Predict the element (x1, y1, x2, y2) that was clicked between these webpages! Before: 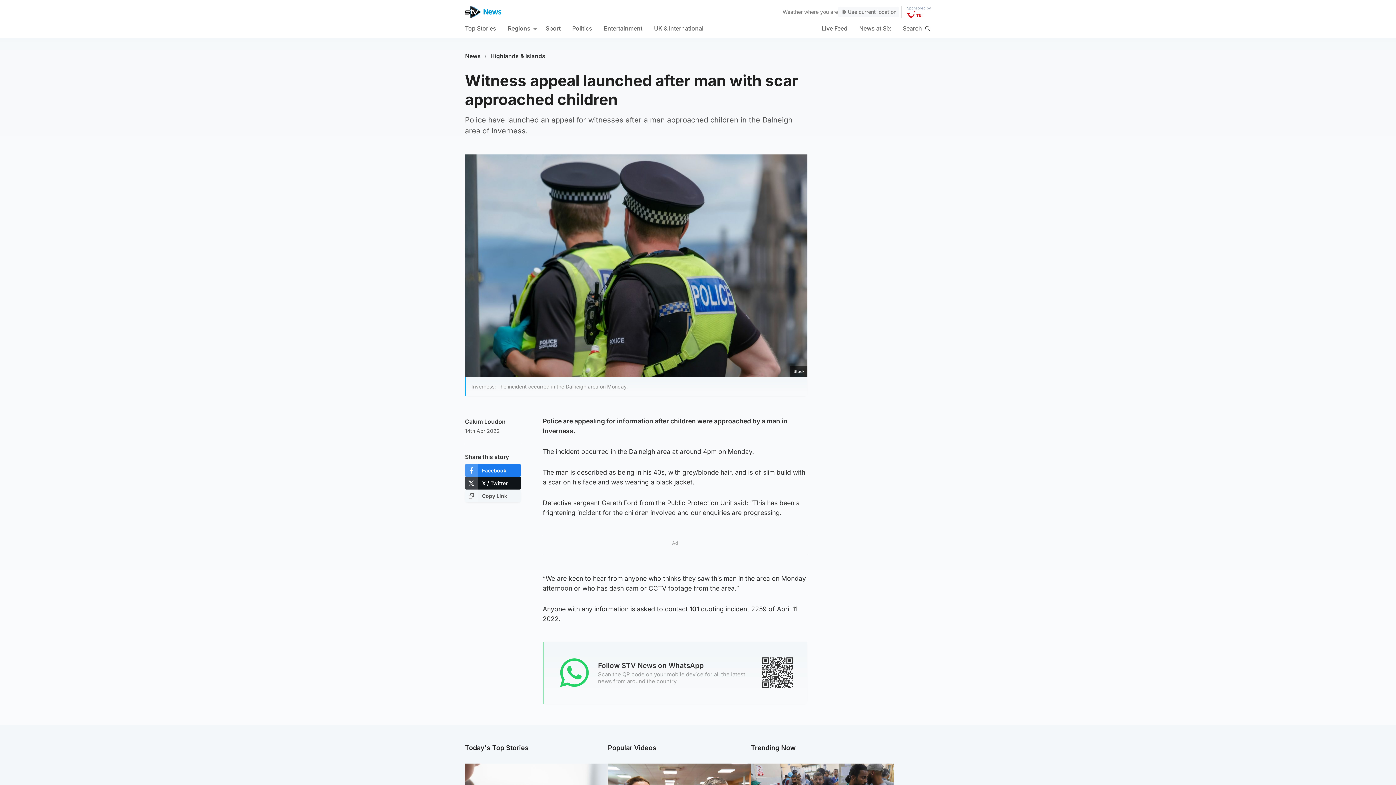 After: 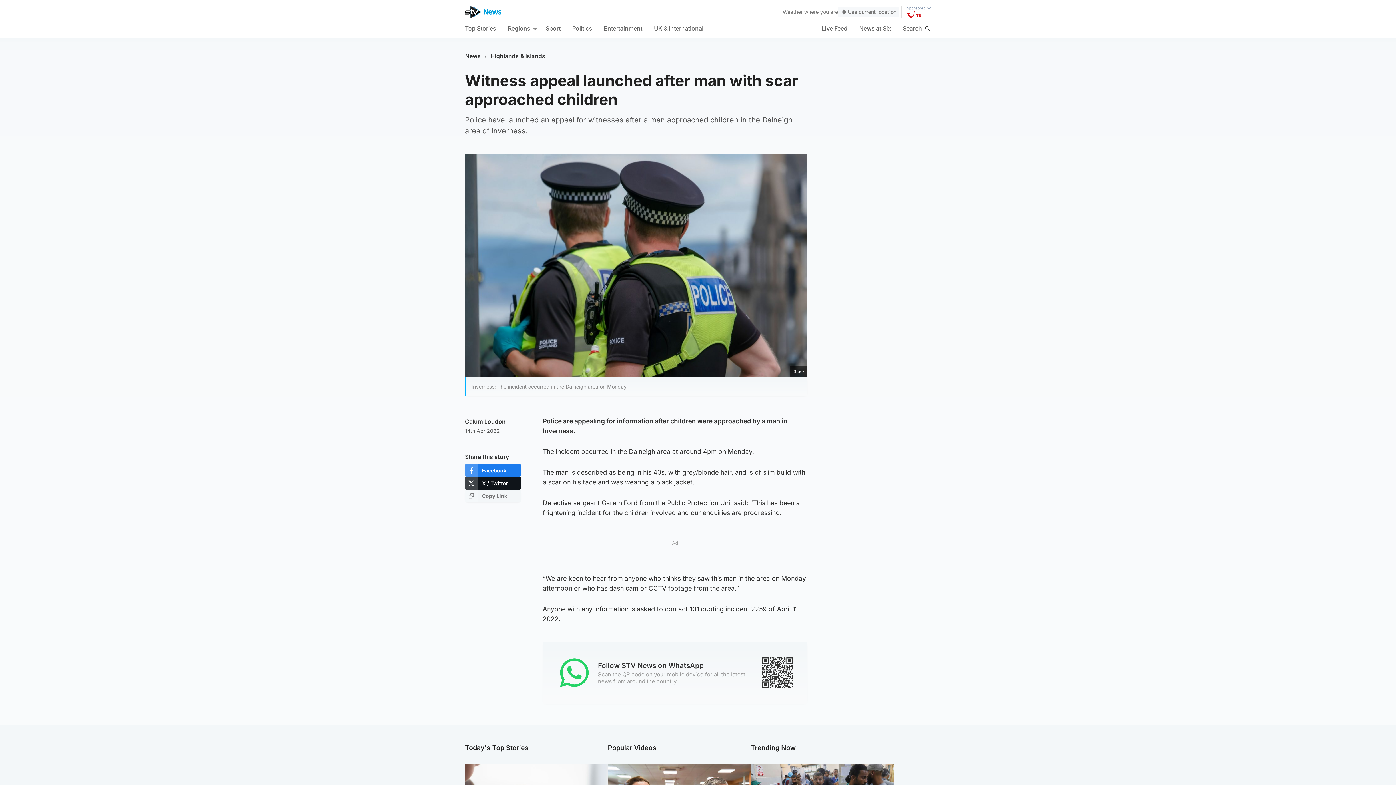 Action: bbox: (465, 489, 521, 502) label: Copy Link